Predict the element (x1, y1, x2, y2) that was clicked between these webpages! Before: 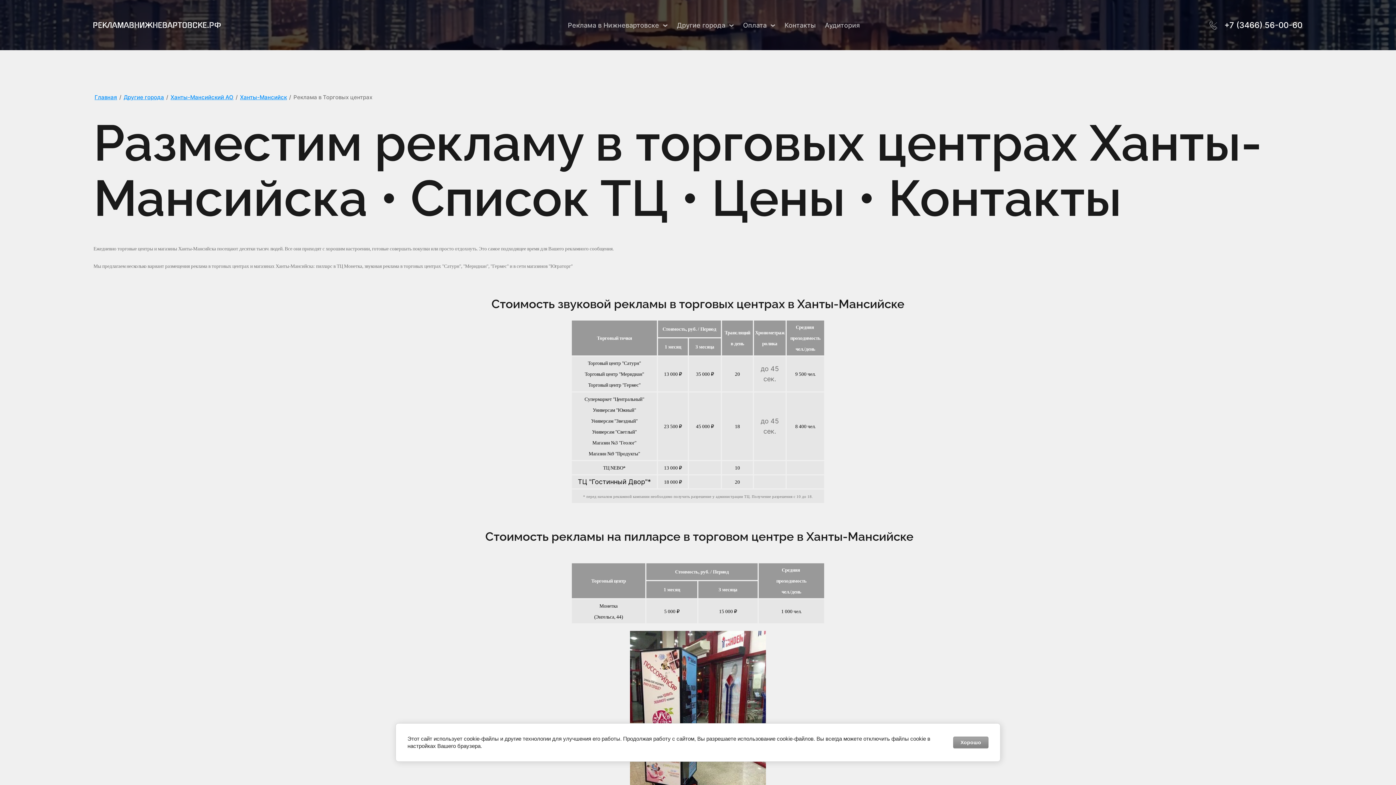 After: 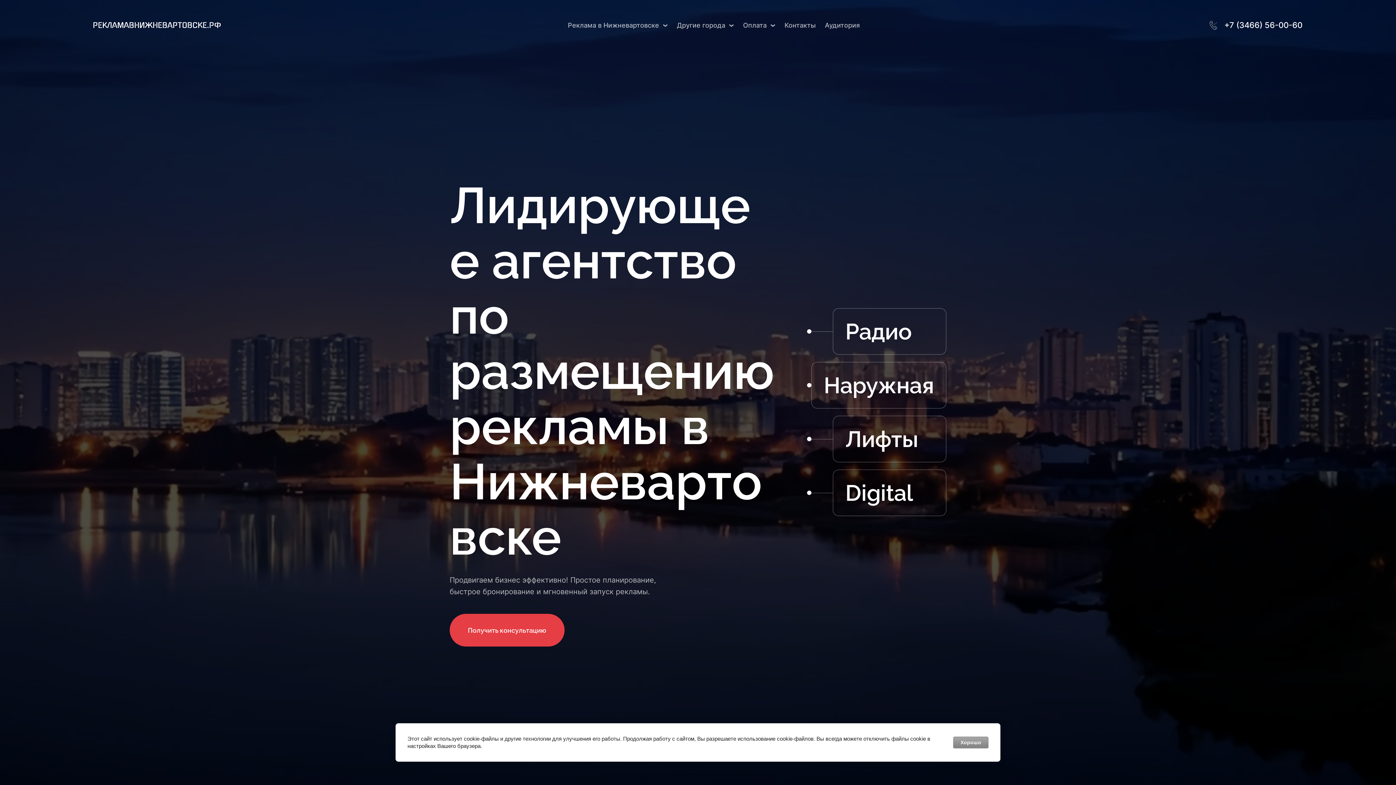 Action: bbox: (93, 22, 231, 28)